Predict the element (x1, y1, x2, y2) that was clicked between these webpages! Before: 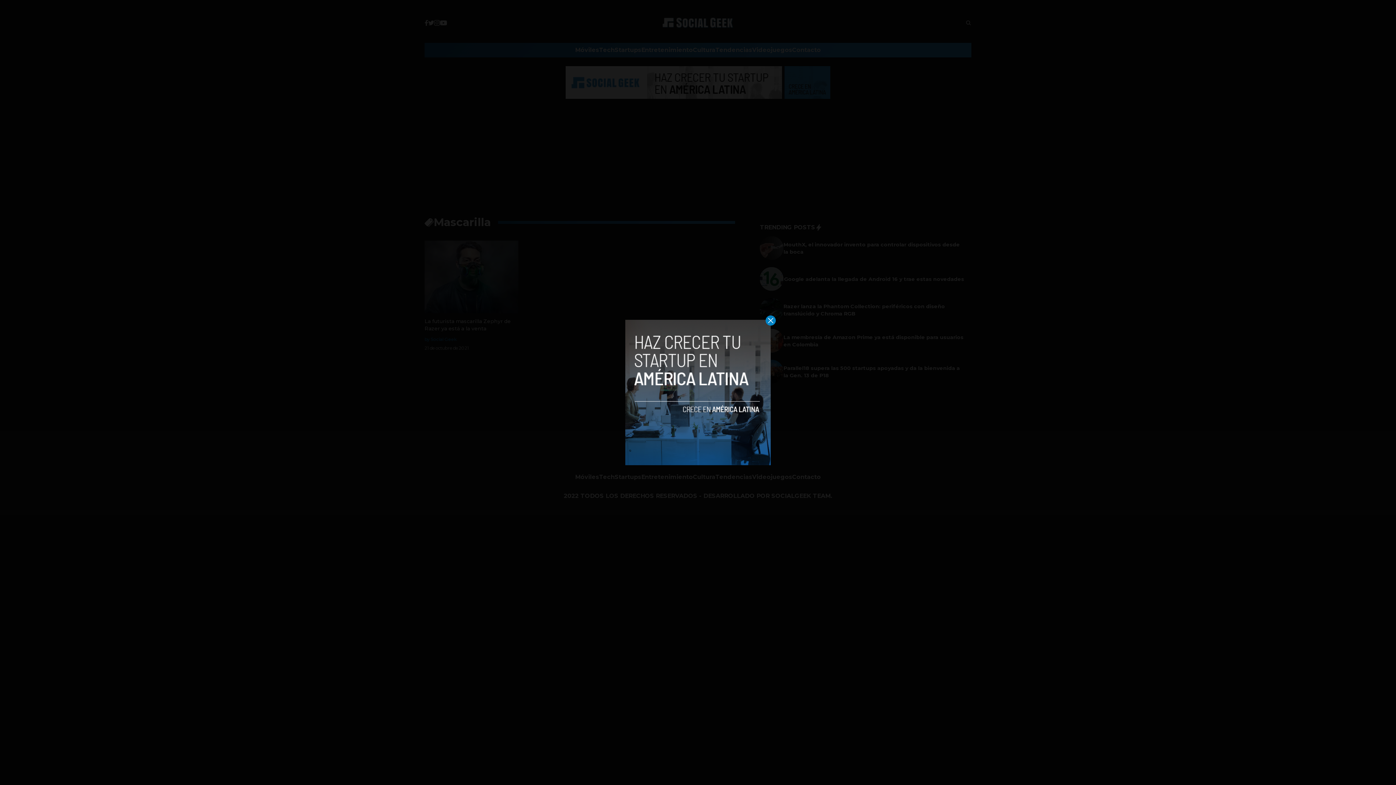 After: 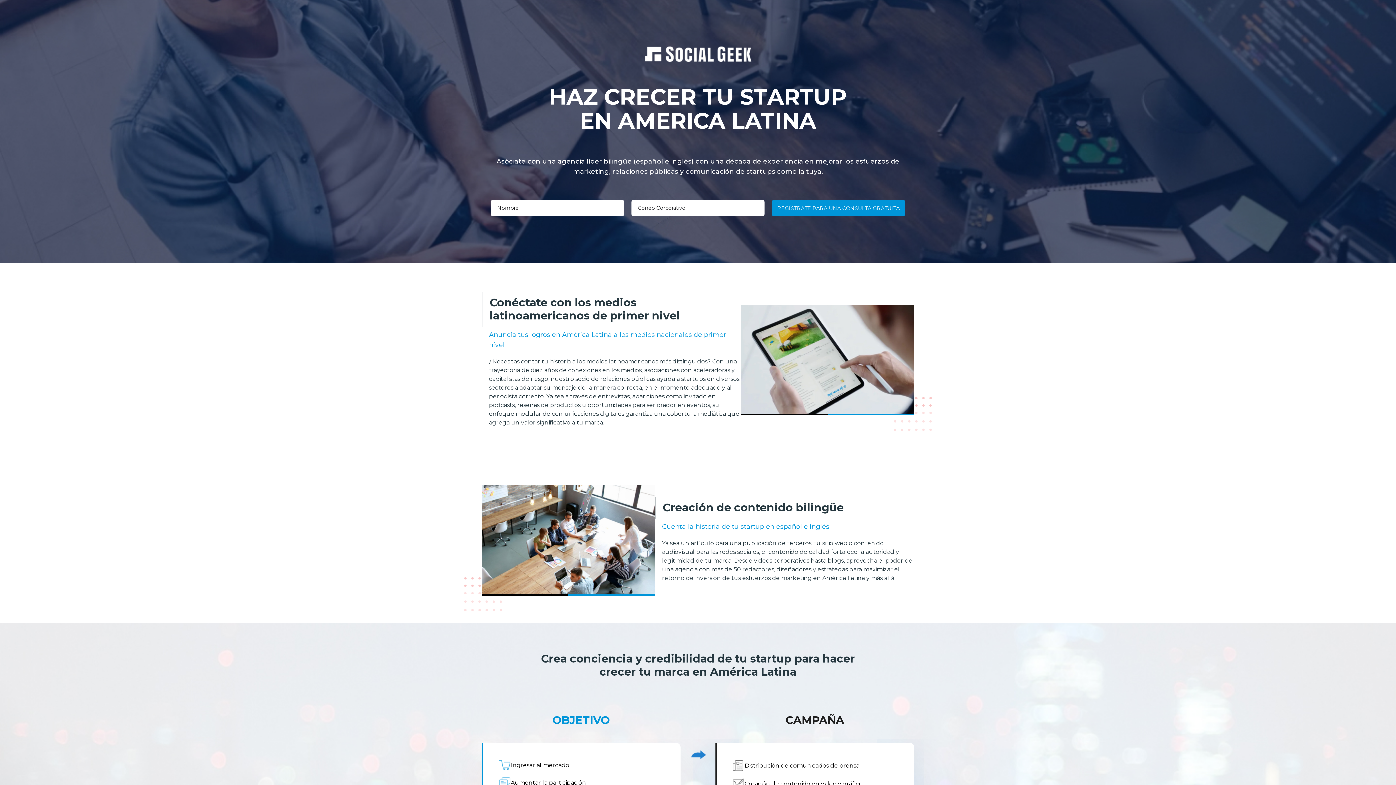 Action: bbox: (625, 320, 770, 465)